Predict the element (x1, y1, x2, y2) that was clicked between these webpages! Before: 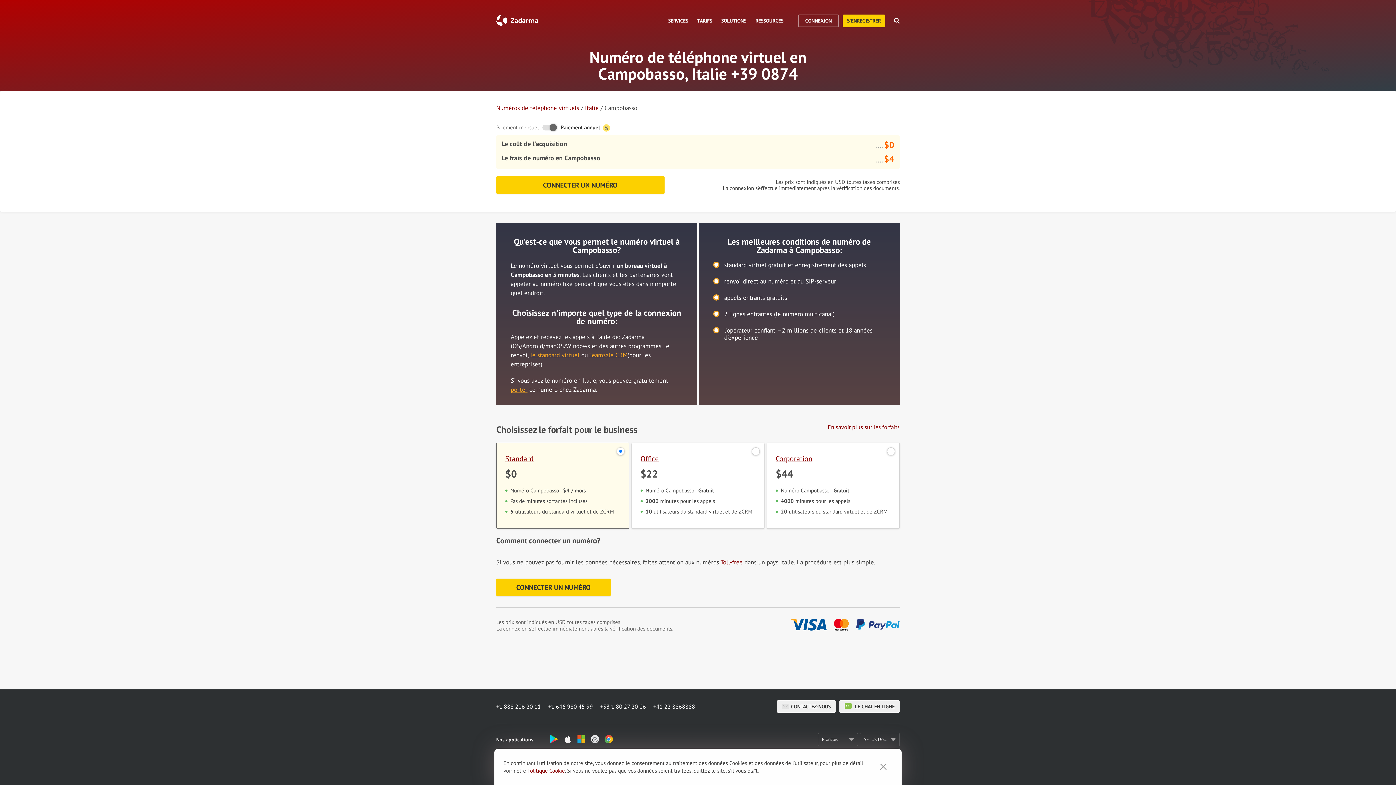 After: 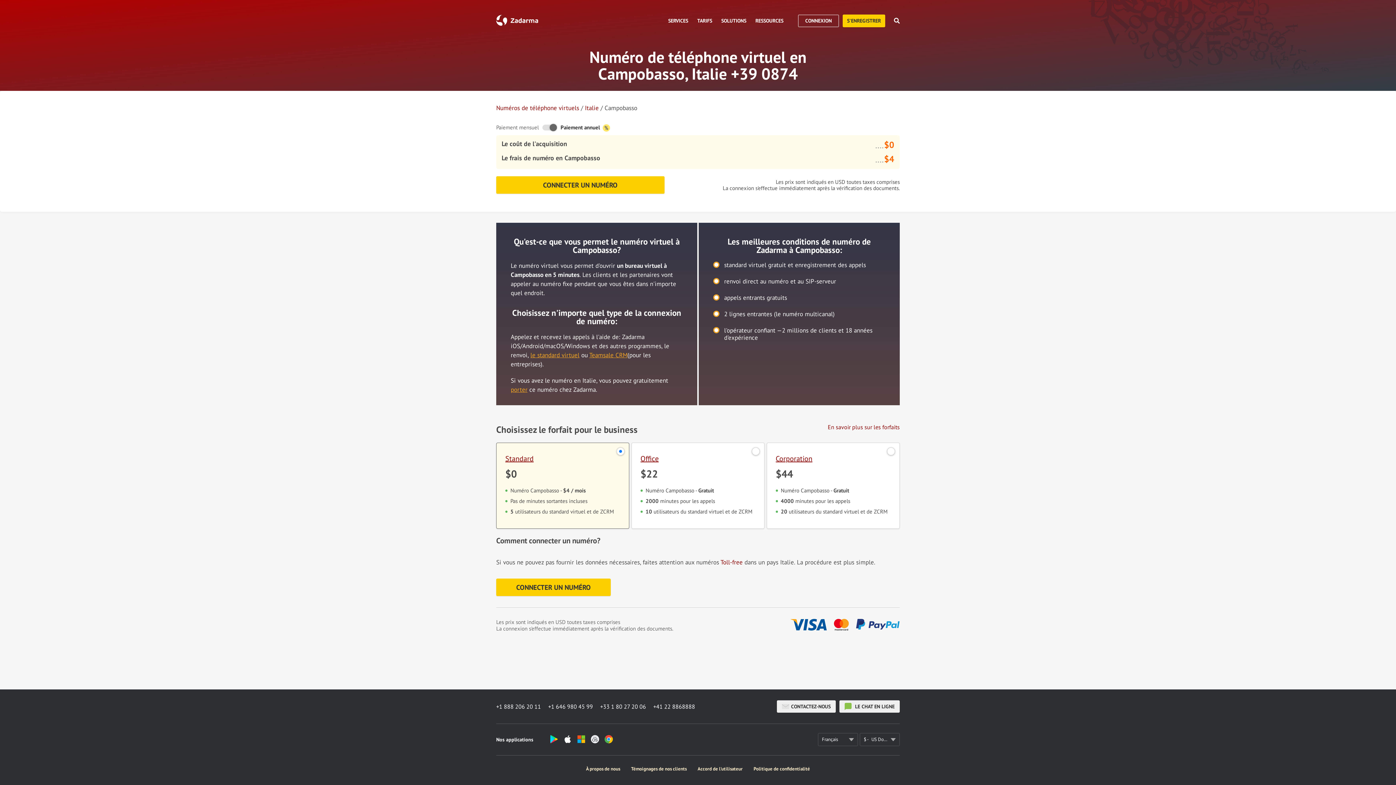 Action: bbox: (874, 758, 892, 776)